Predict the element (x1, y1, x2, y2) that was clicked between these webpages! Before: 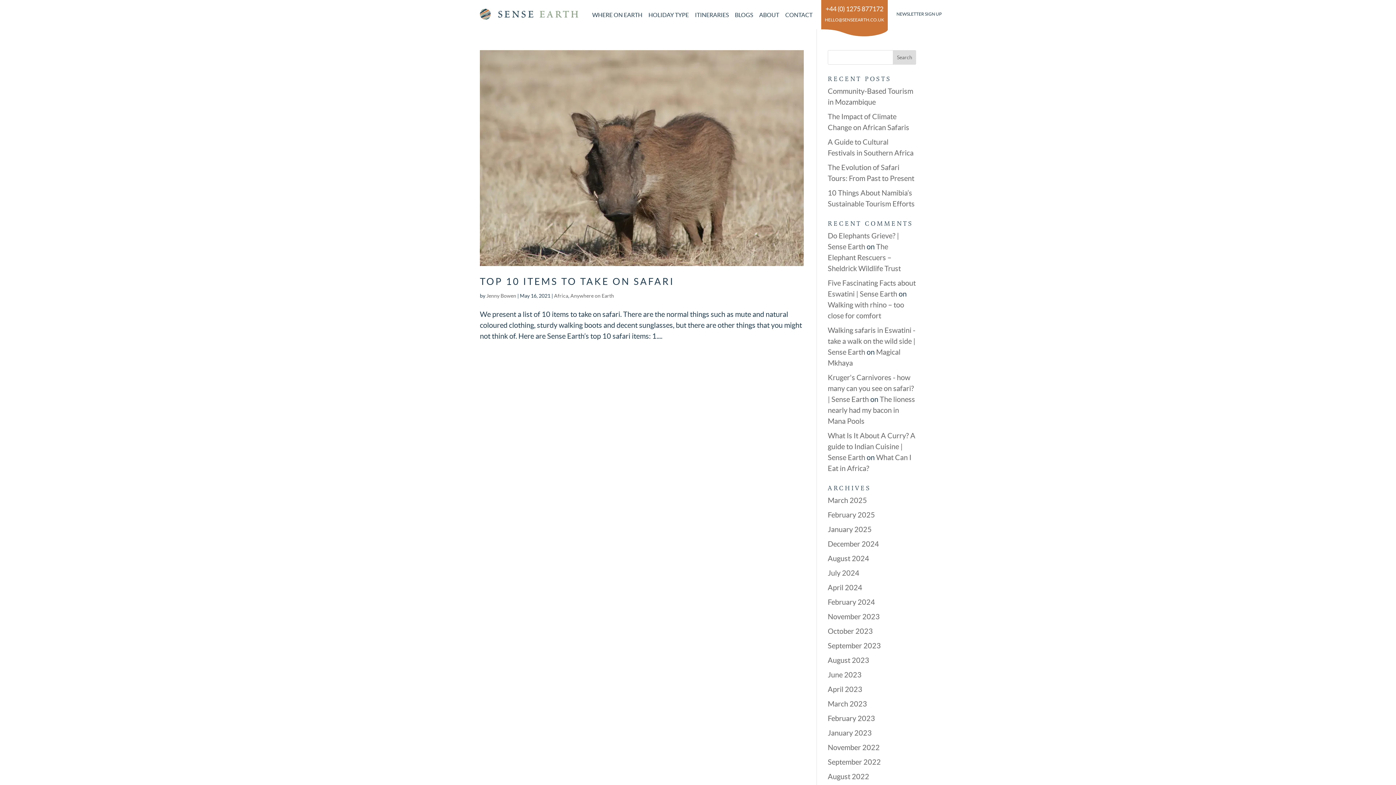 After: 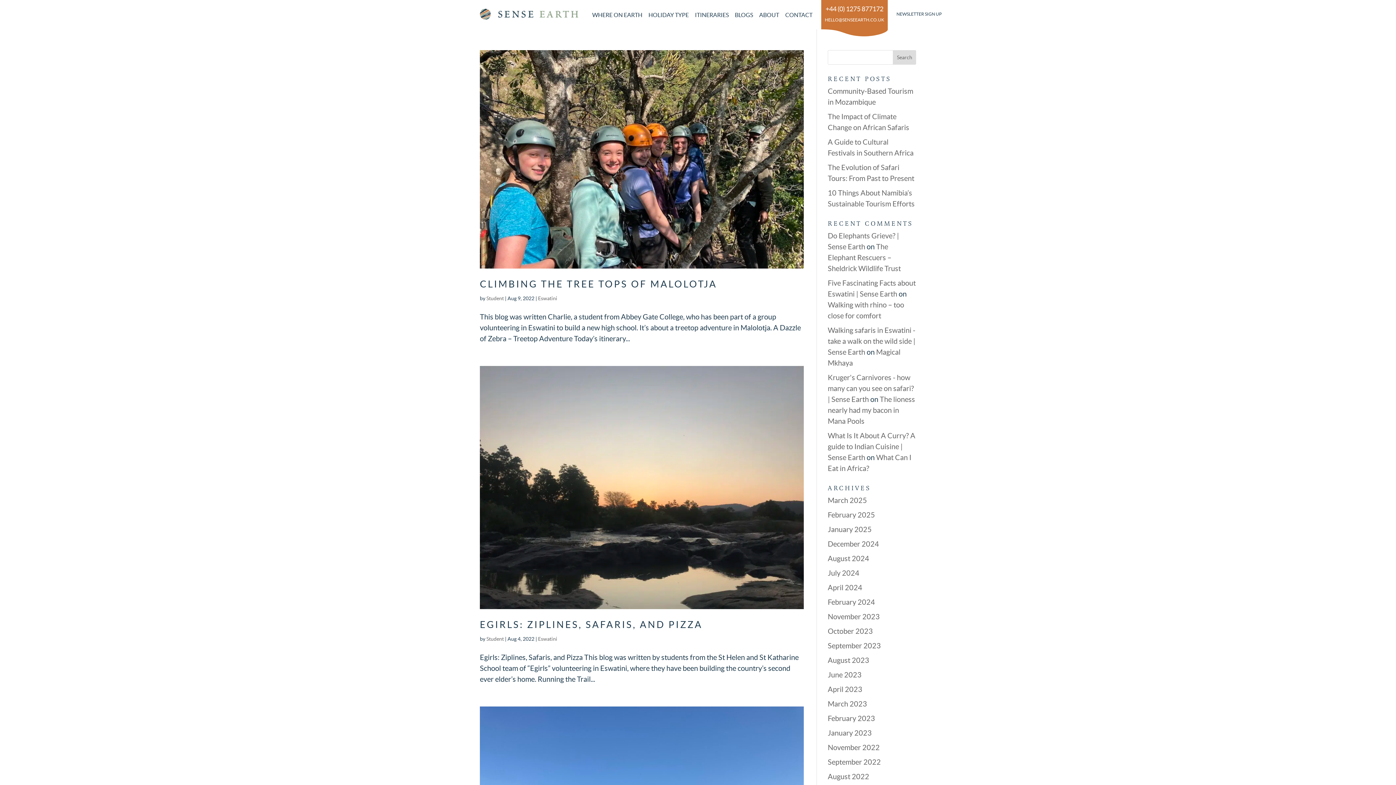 Action: bbox: (828, 773, 869, 781) label: August 2022